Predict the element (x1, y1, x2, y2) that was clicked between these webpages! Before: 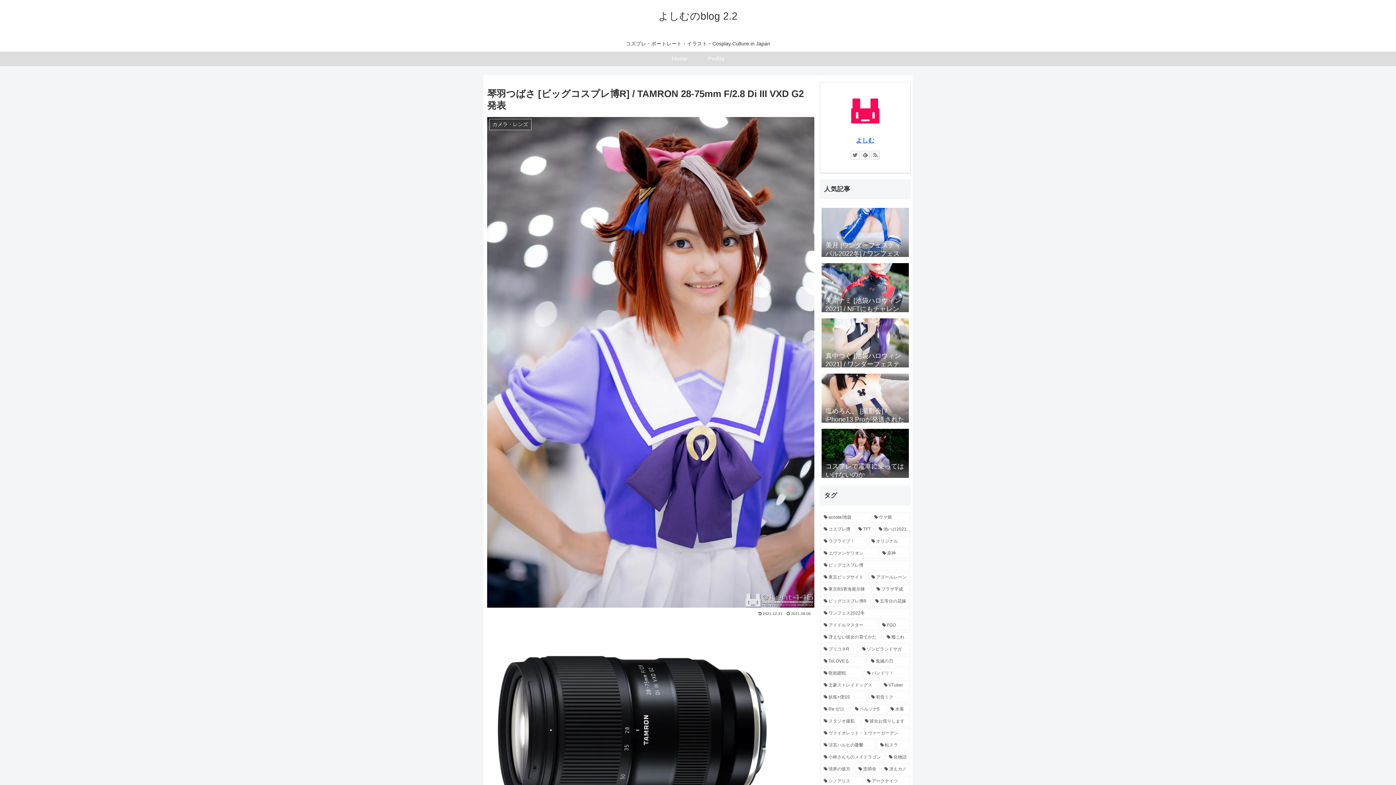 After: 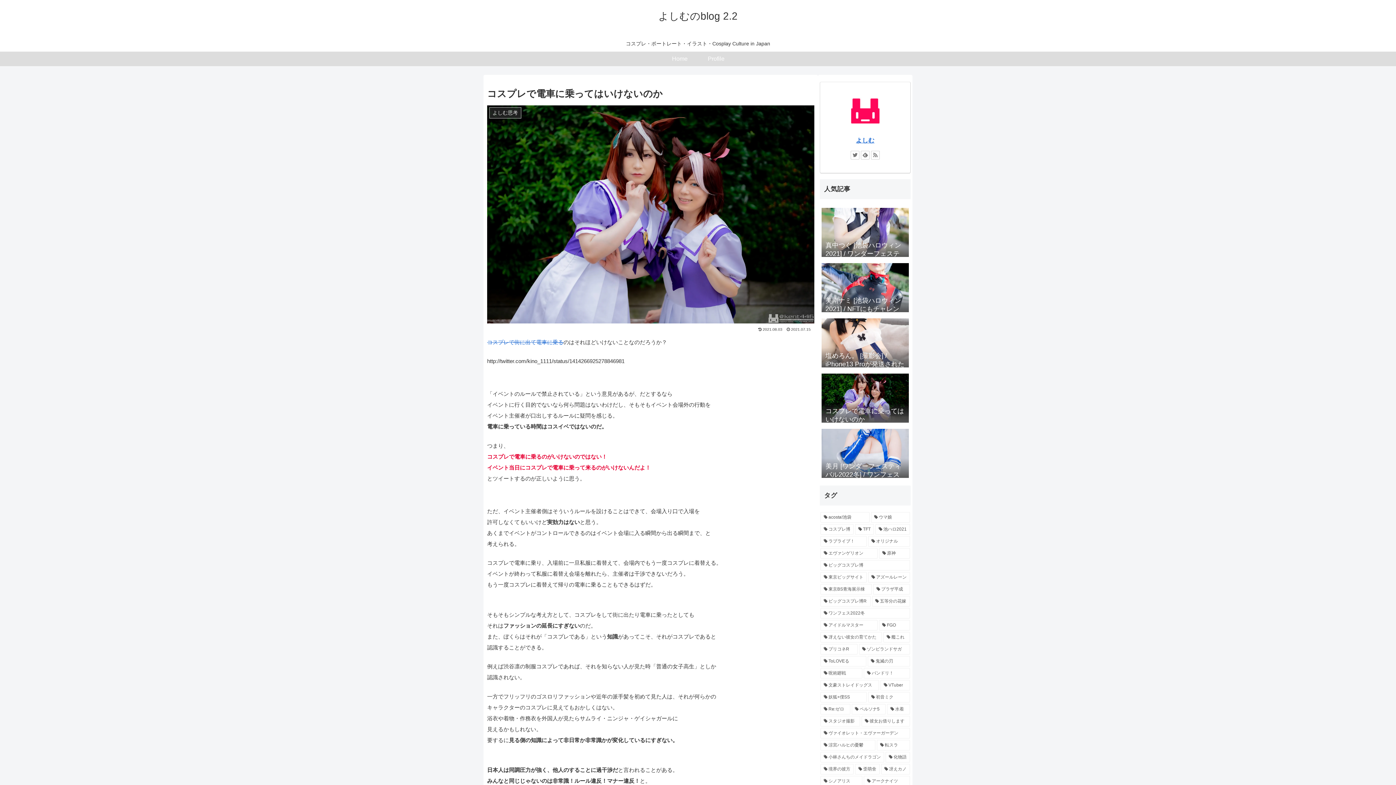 Action: label: コスプレで電車に乗ってはいけないのか bbox: (820, 426, 910, 479)